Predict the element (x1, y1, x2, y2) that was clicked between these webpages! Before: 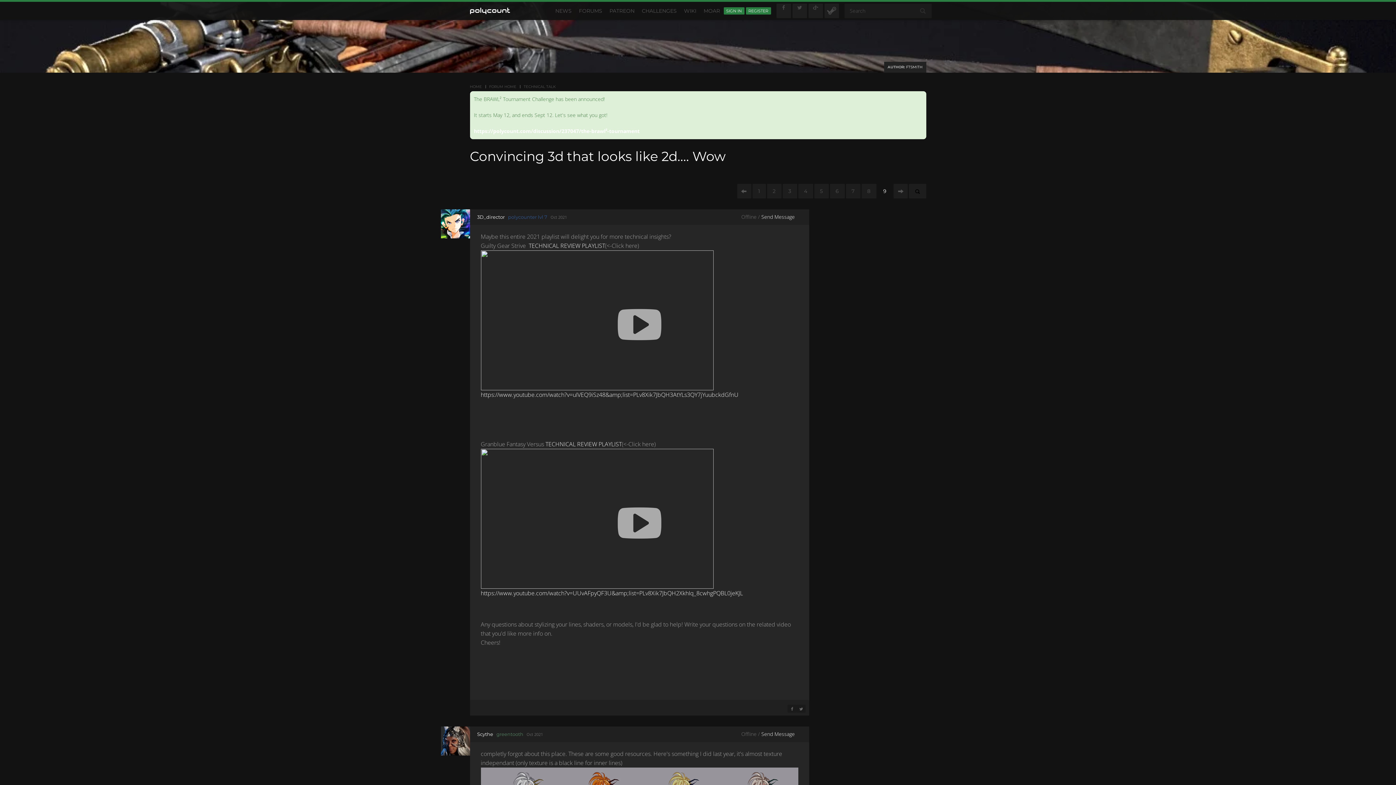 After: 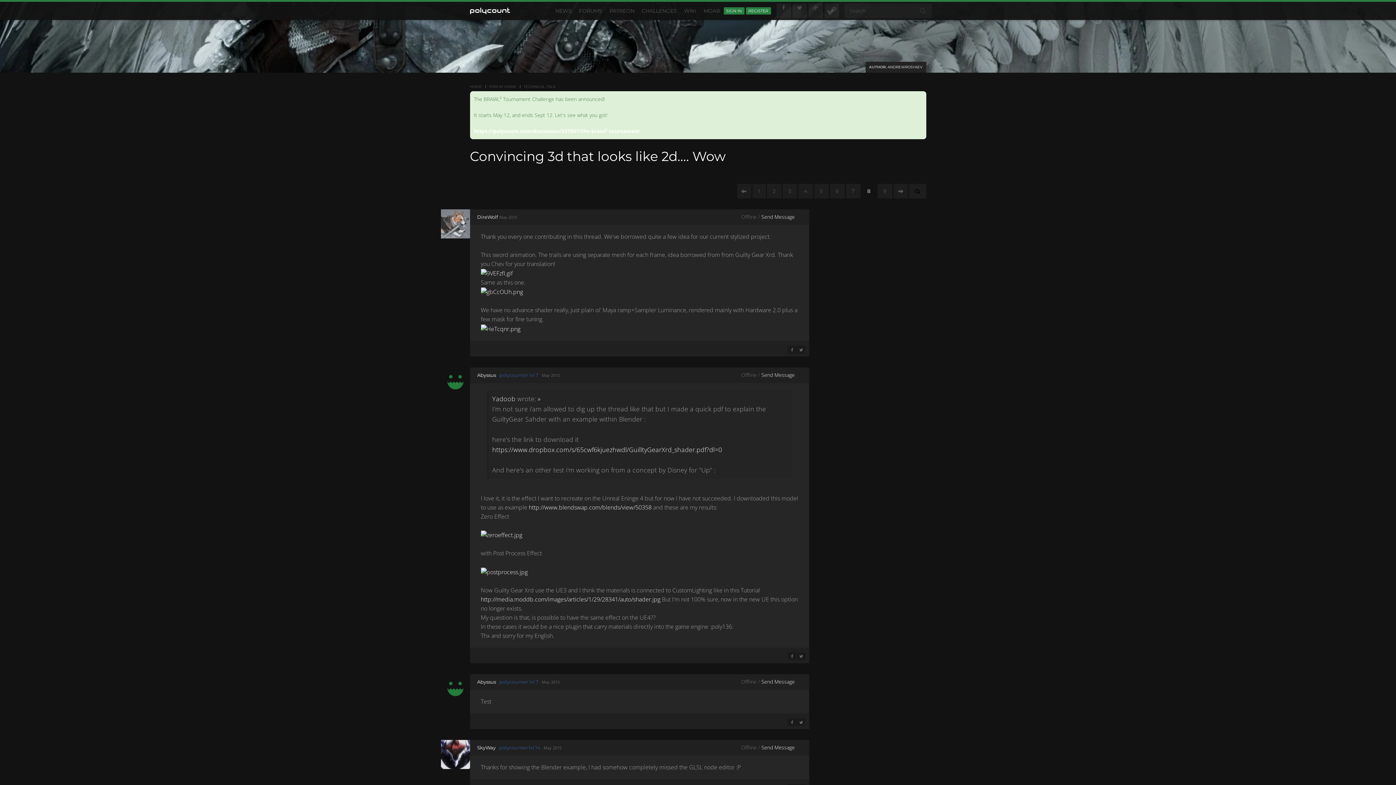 Action: label: Previous Page bbox: (737, 184, 751, 198)